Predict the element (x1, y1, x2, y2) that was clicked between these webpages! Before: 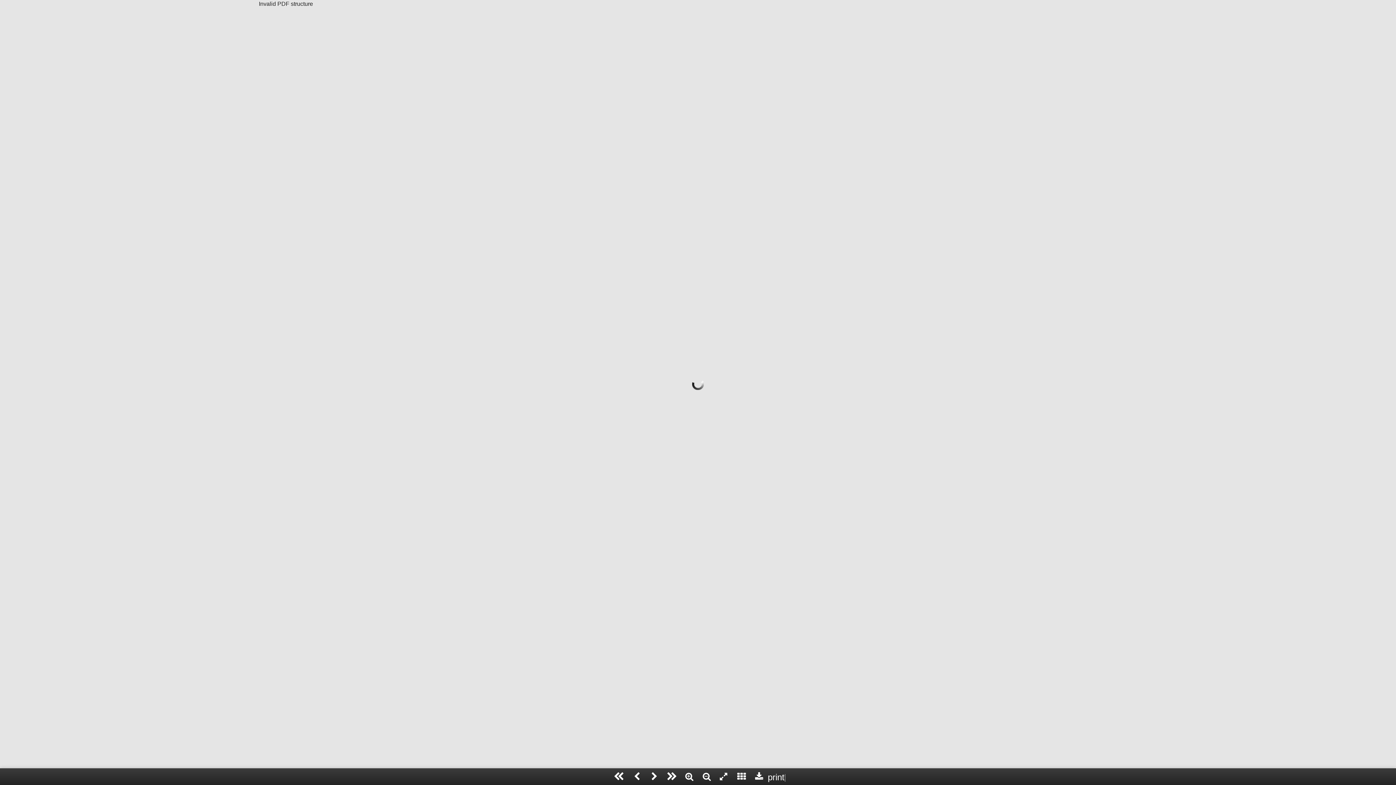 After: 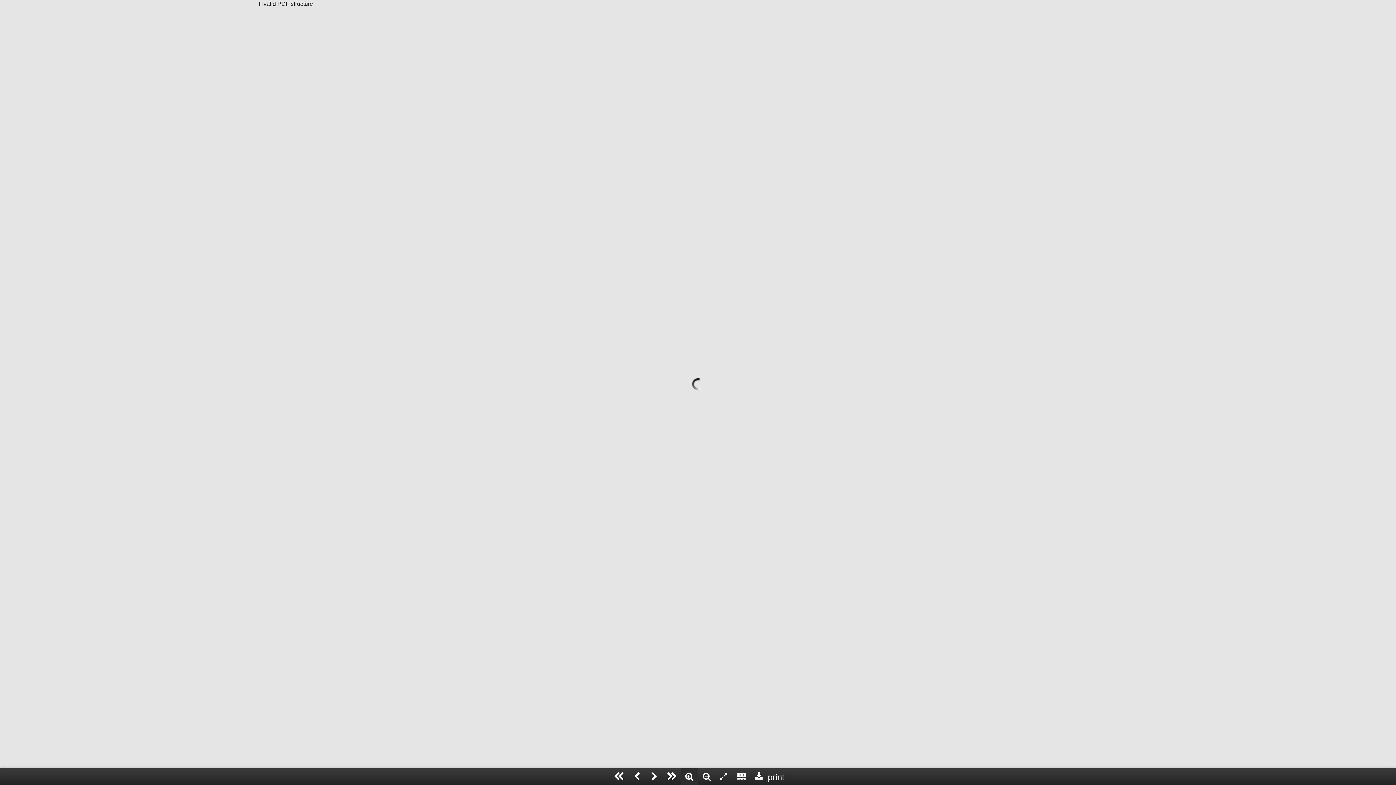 Action: bbox: (680, 768, 698, 786)